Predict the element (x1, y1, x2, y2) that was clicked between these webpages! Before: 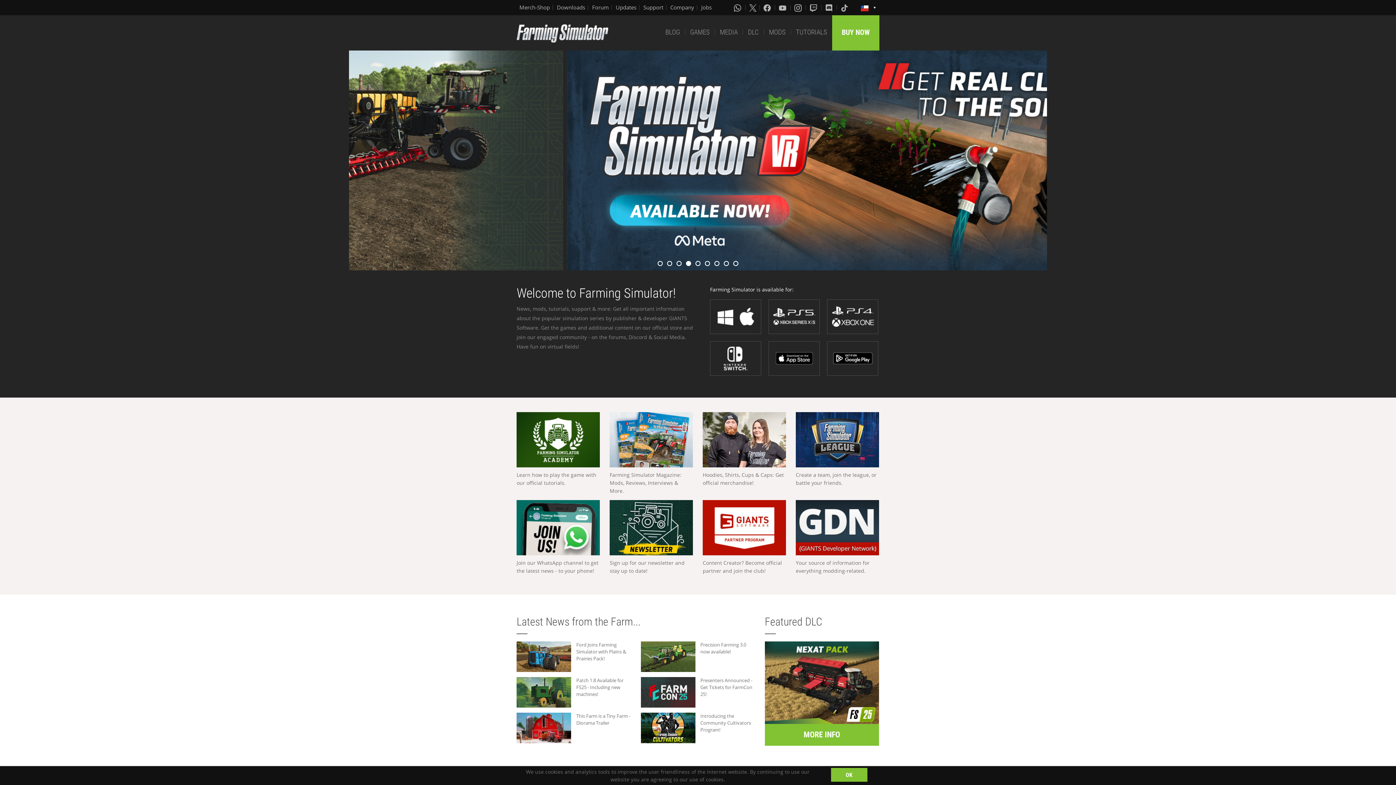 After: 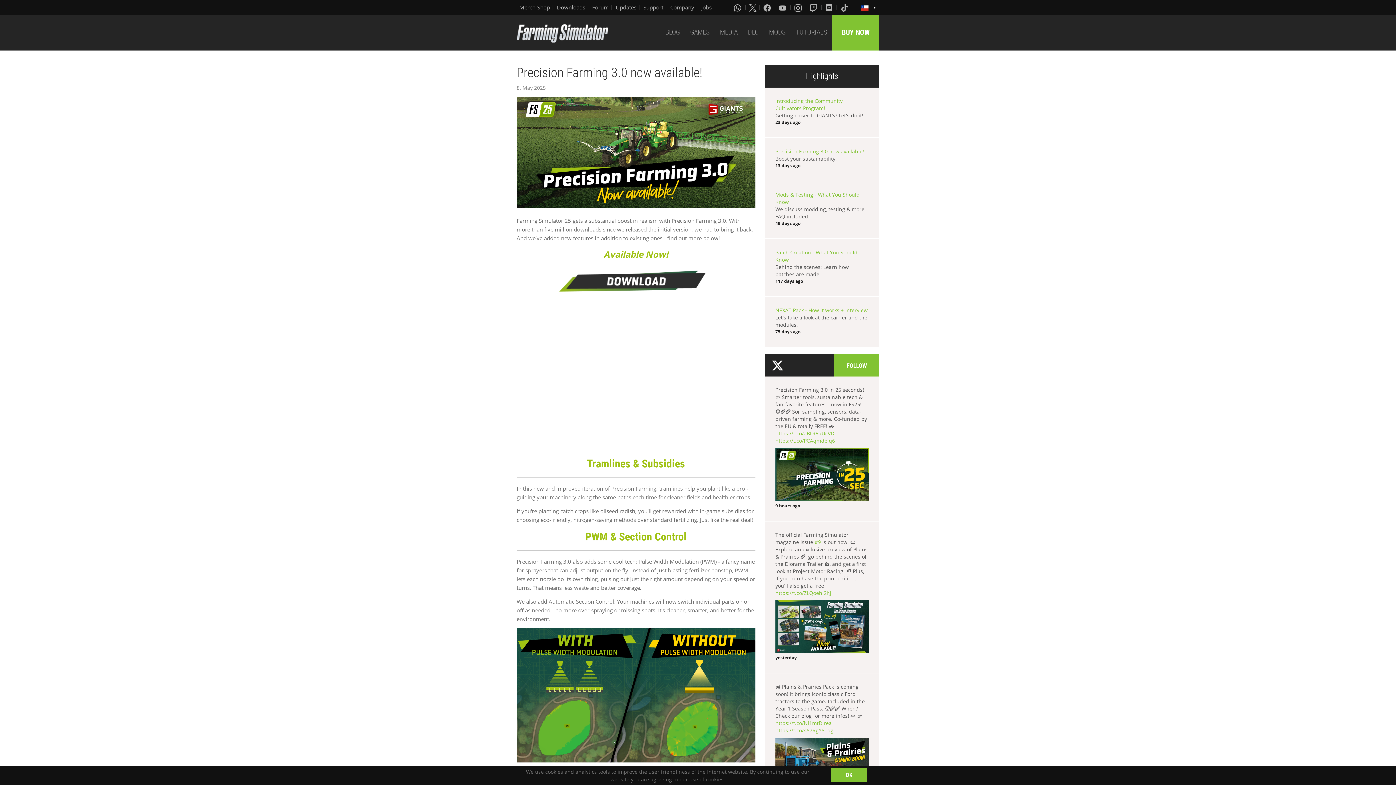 Action: bbox: (640, 641, 695, 672)